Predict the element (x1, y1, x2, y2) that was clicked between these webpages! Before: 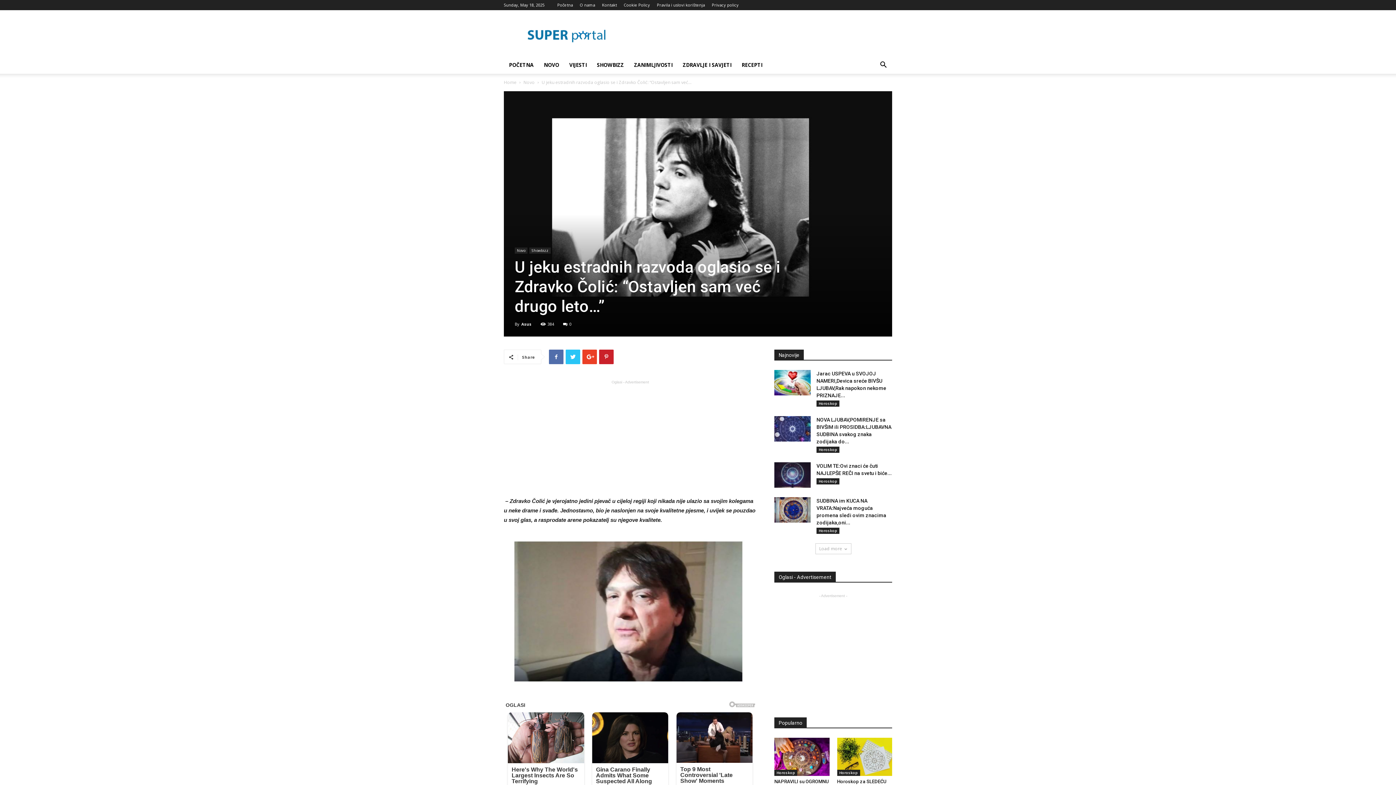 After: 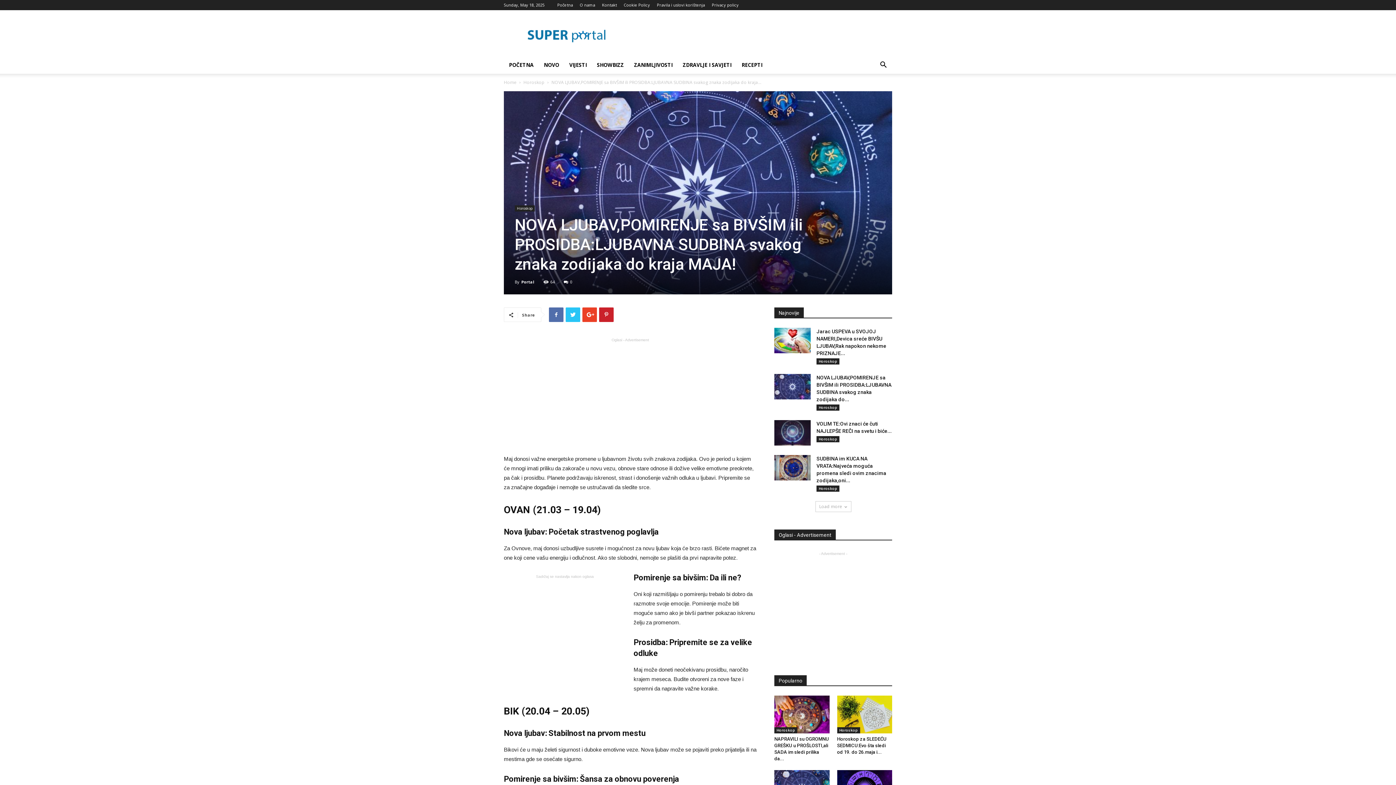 Action: bbox: (774, 416, 810, 441)